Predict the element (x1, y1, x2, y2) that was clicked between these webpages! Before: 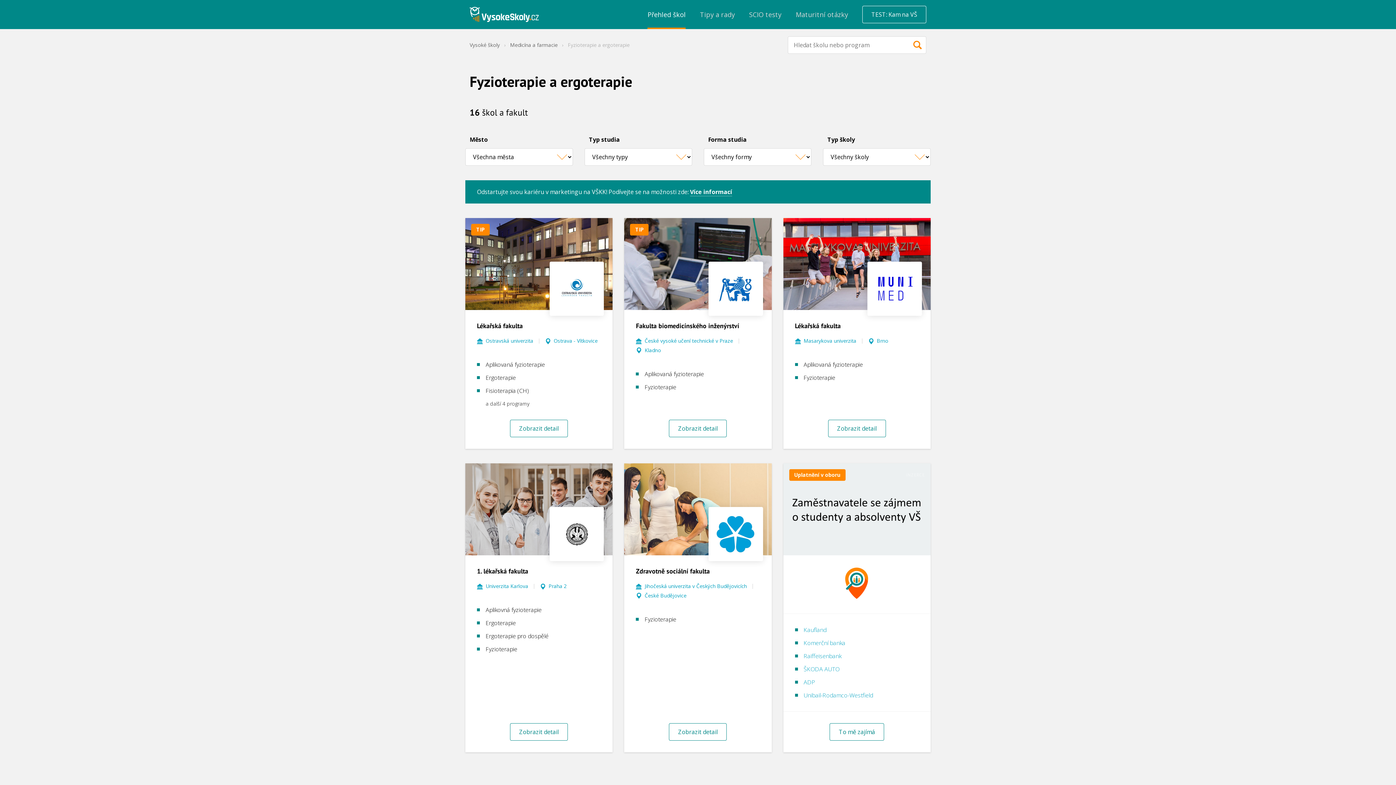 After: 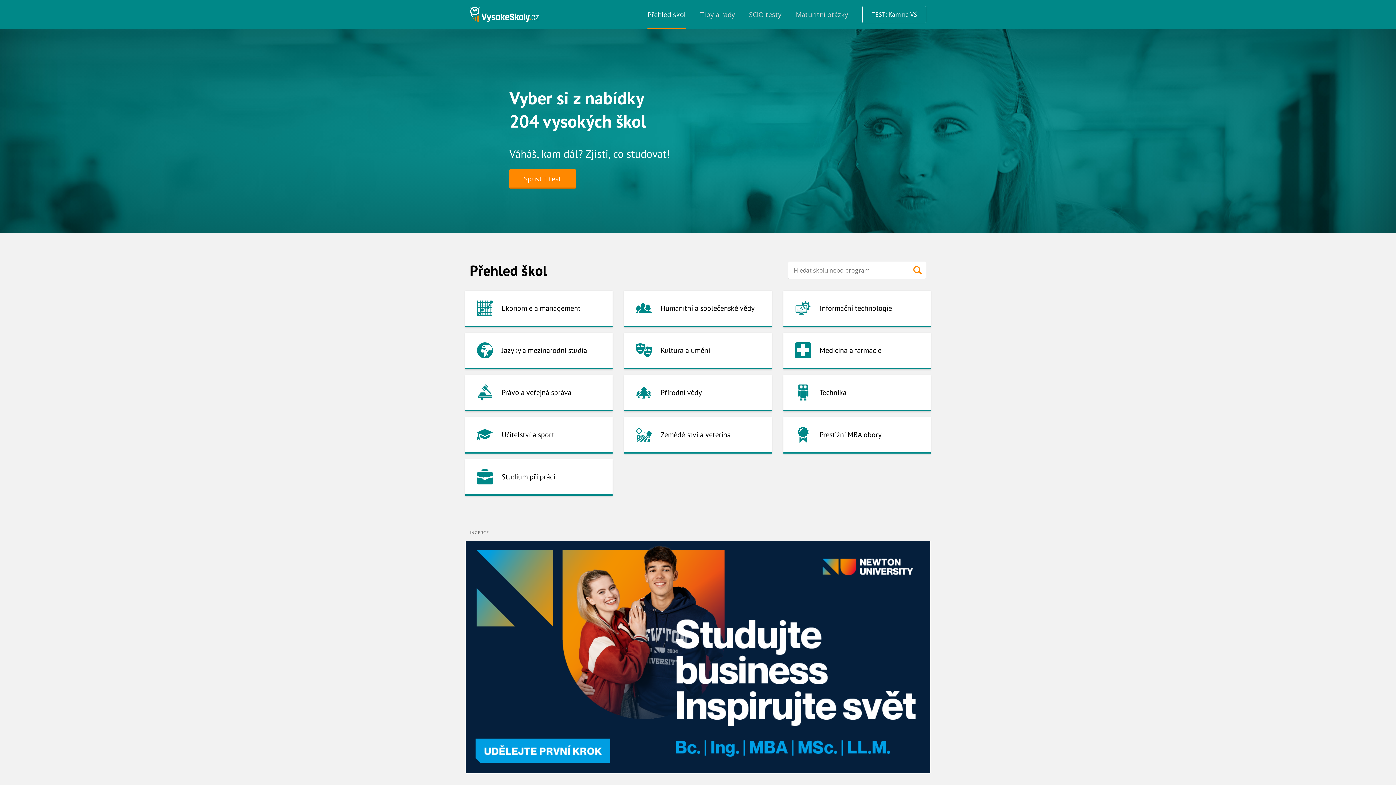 Action: label: Vysoké školy bbox: (469, 40, 499, 49)